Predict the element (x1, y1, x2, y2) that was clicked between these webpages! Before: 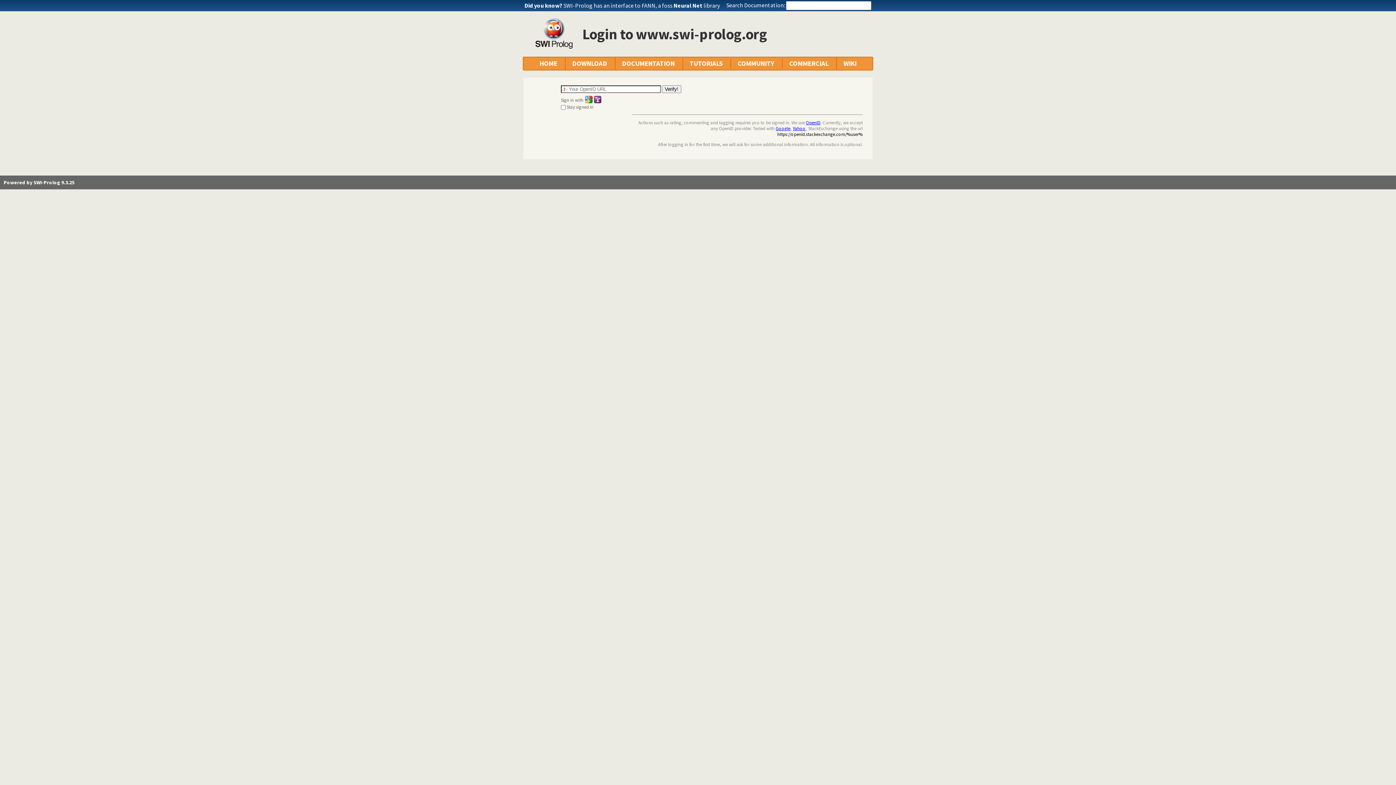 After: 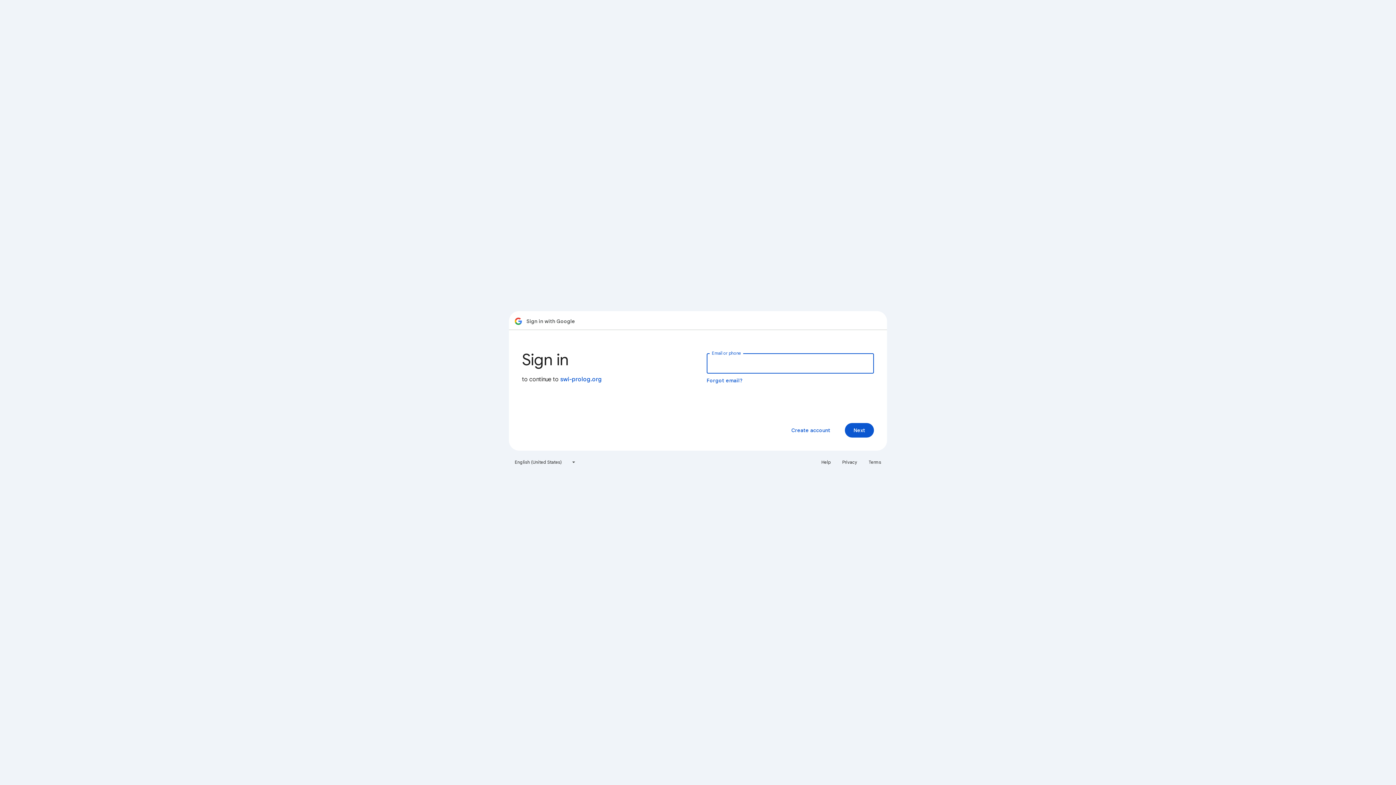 Action: bbox: (776, 125, 790, 131) label: Google